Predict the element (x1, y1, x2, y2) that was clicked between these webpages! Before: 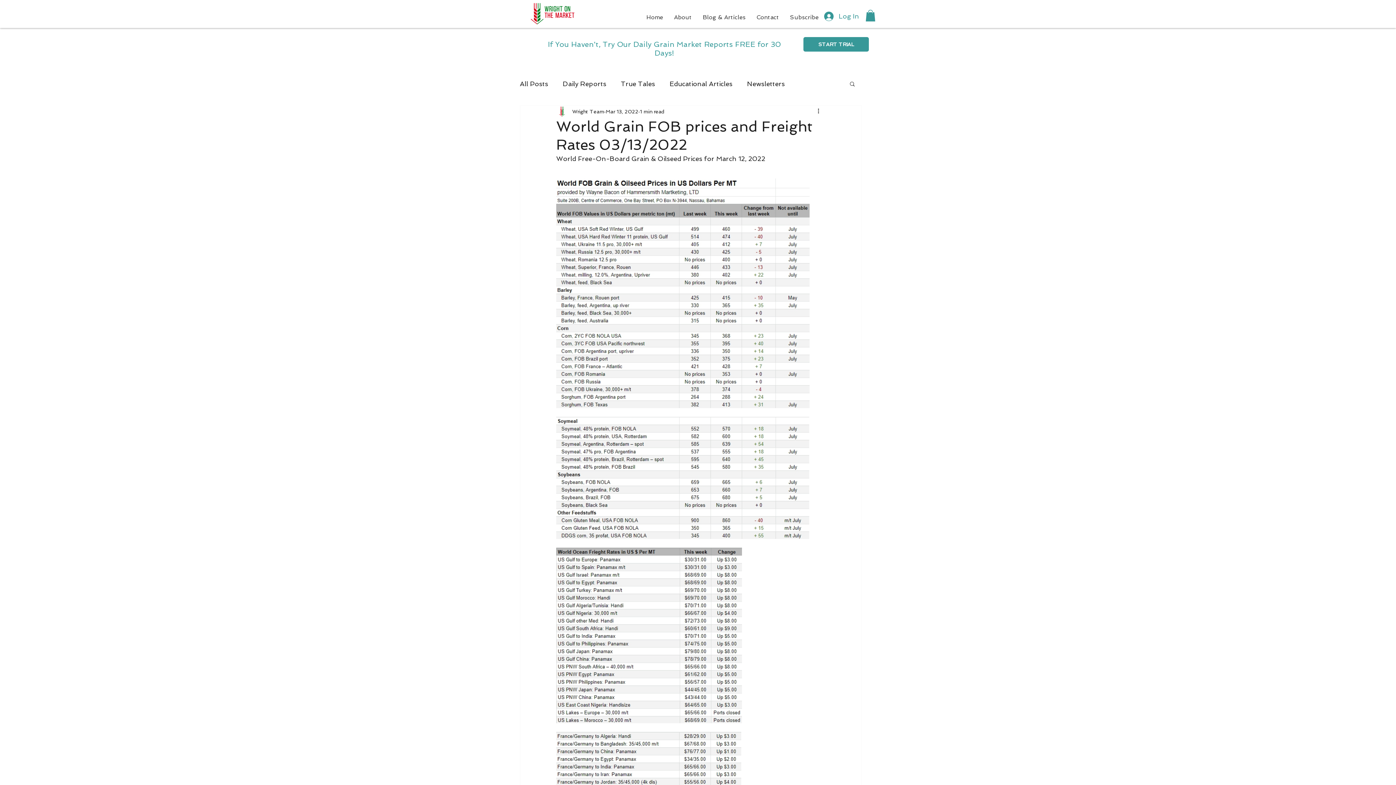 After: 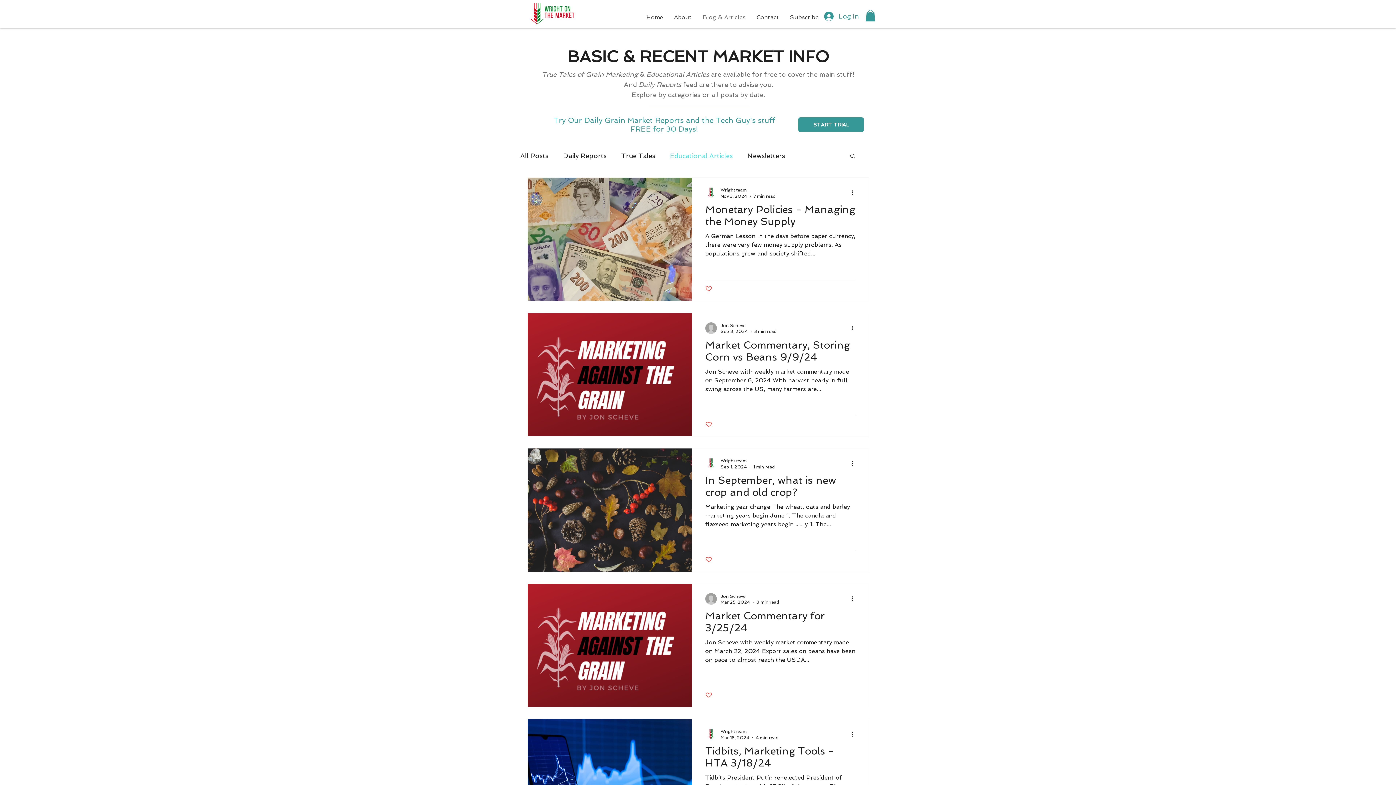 Action: bbox: (669, 79, 732, 88) label: Educational Articles